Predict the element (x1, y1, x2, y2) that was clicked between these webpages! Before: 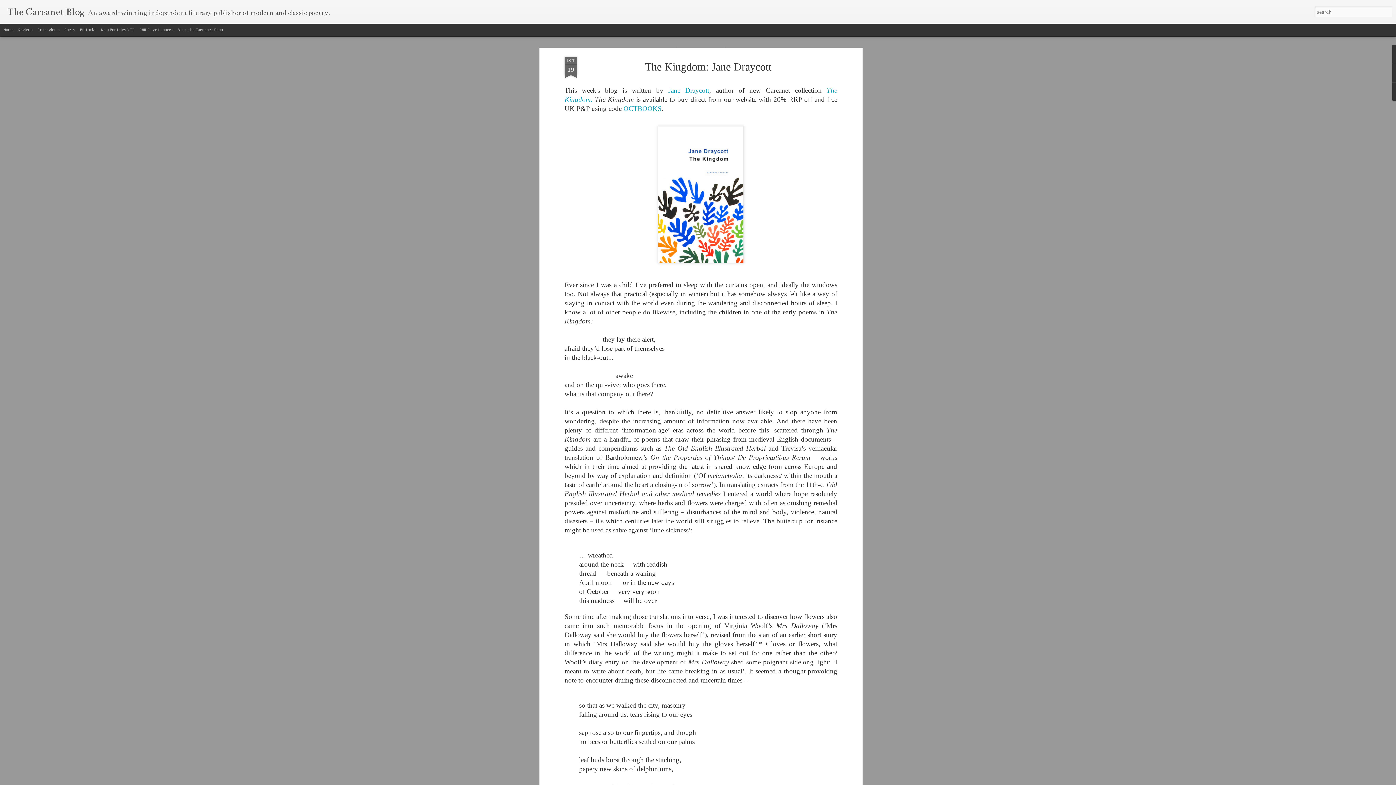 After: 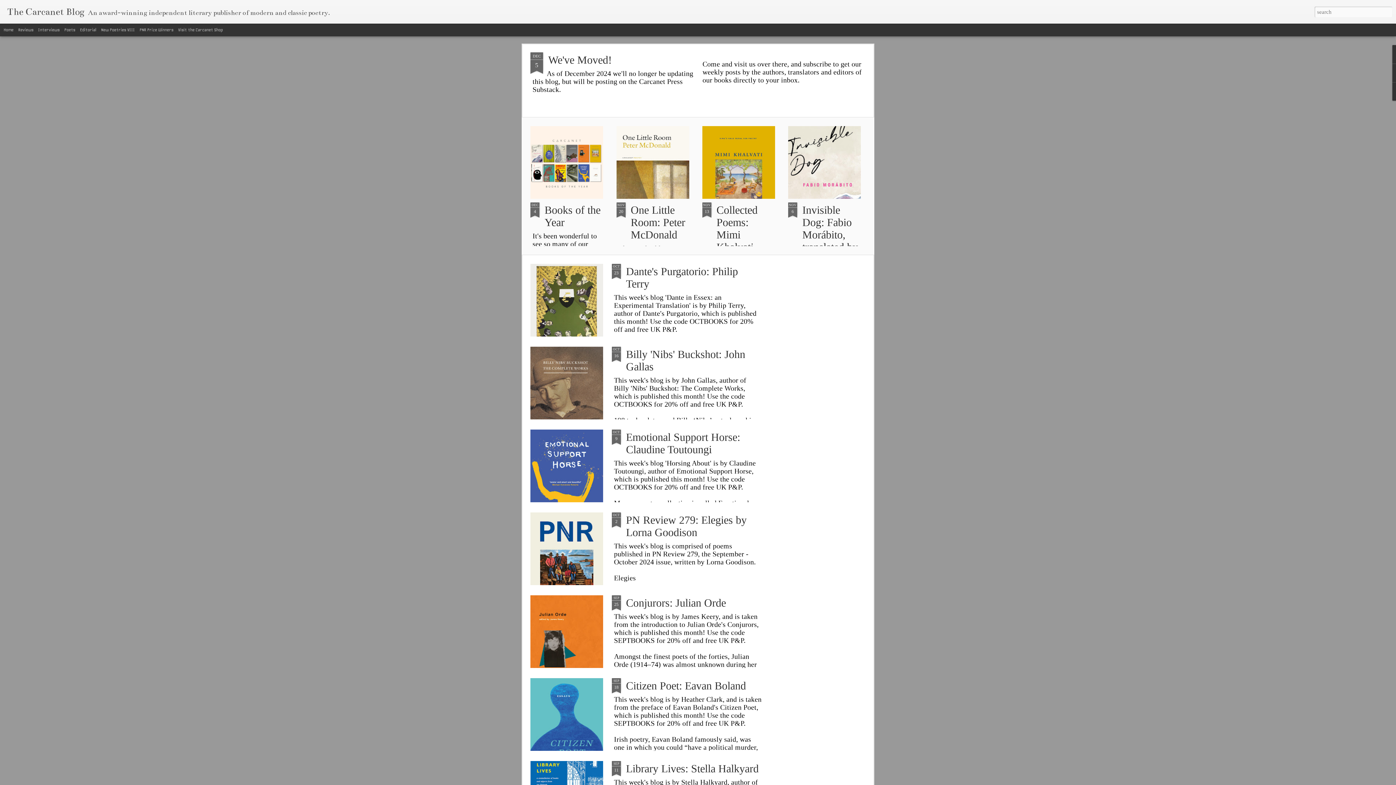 Action: bbox: (3, 27, 13, 32) label: Home